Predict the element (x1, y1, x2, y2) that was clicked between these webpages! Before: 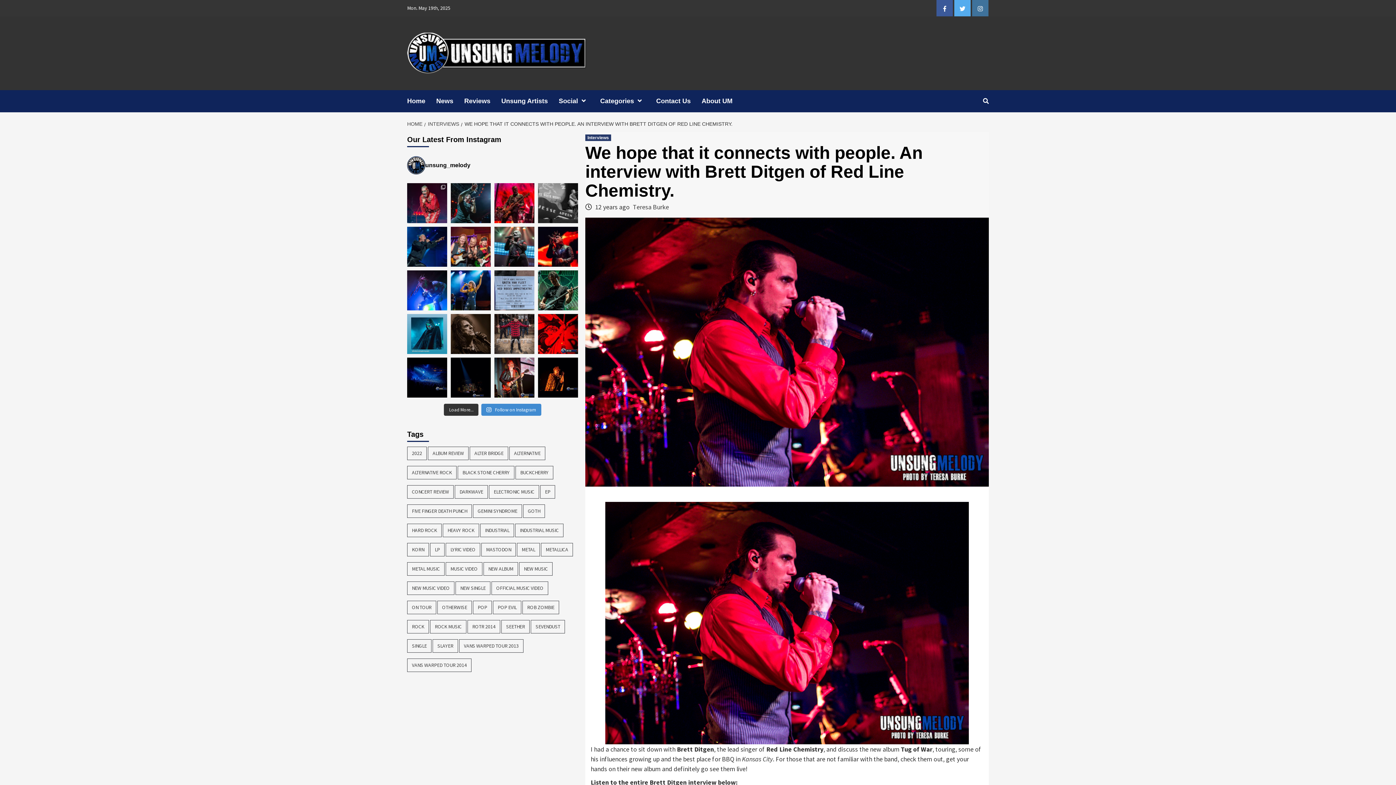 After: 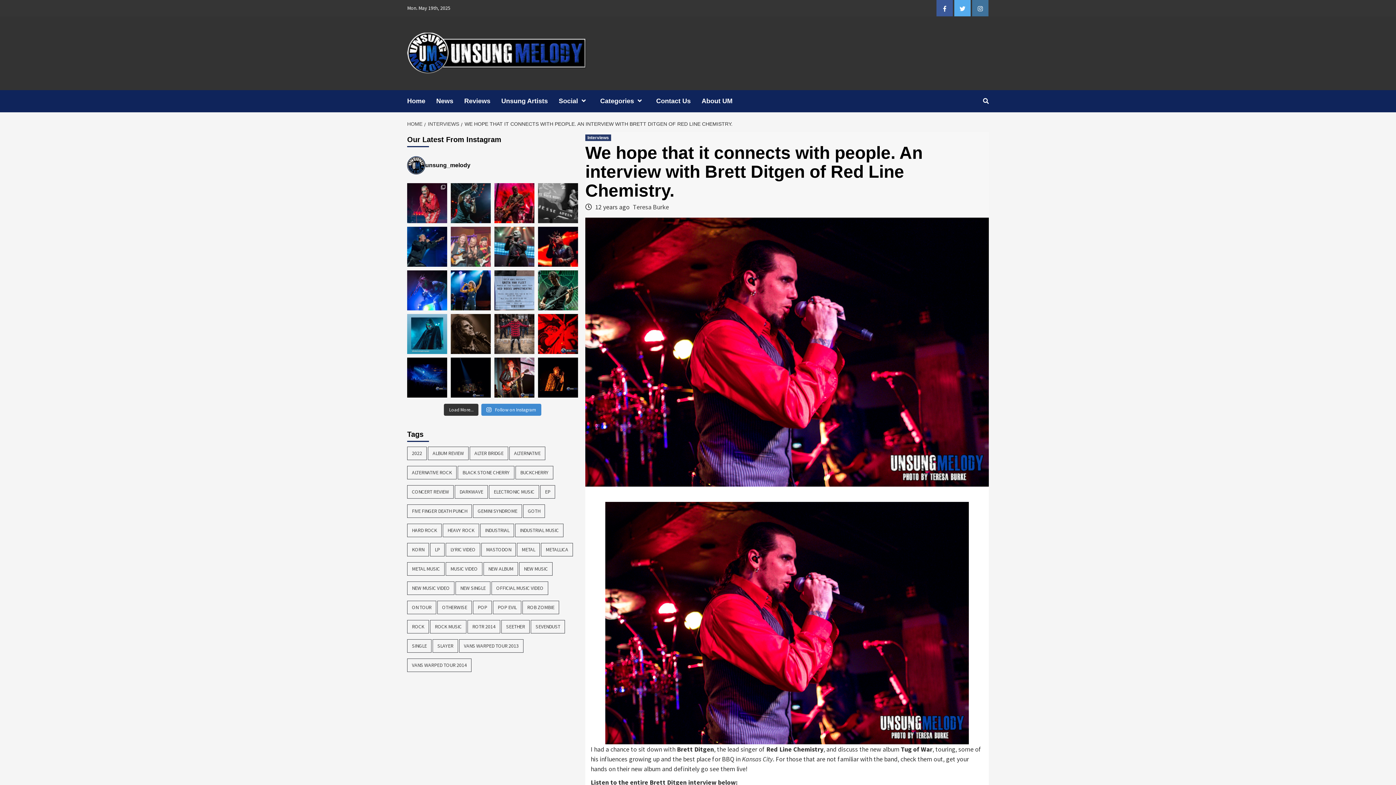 Action: bbox: (450, 226, 490, 266) label: Saturday night, we caught the incredible and inimi